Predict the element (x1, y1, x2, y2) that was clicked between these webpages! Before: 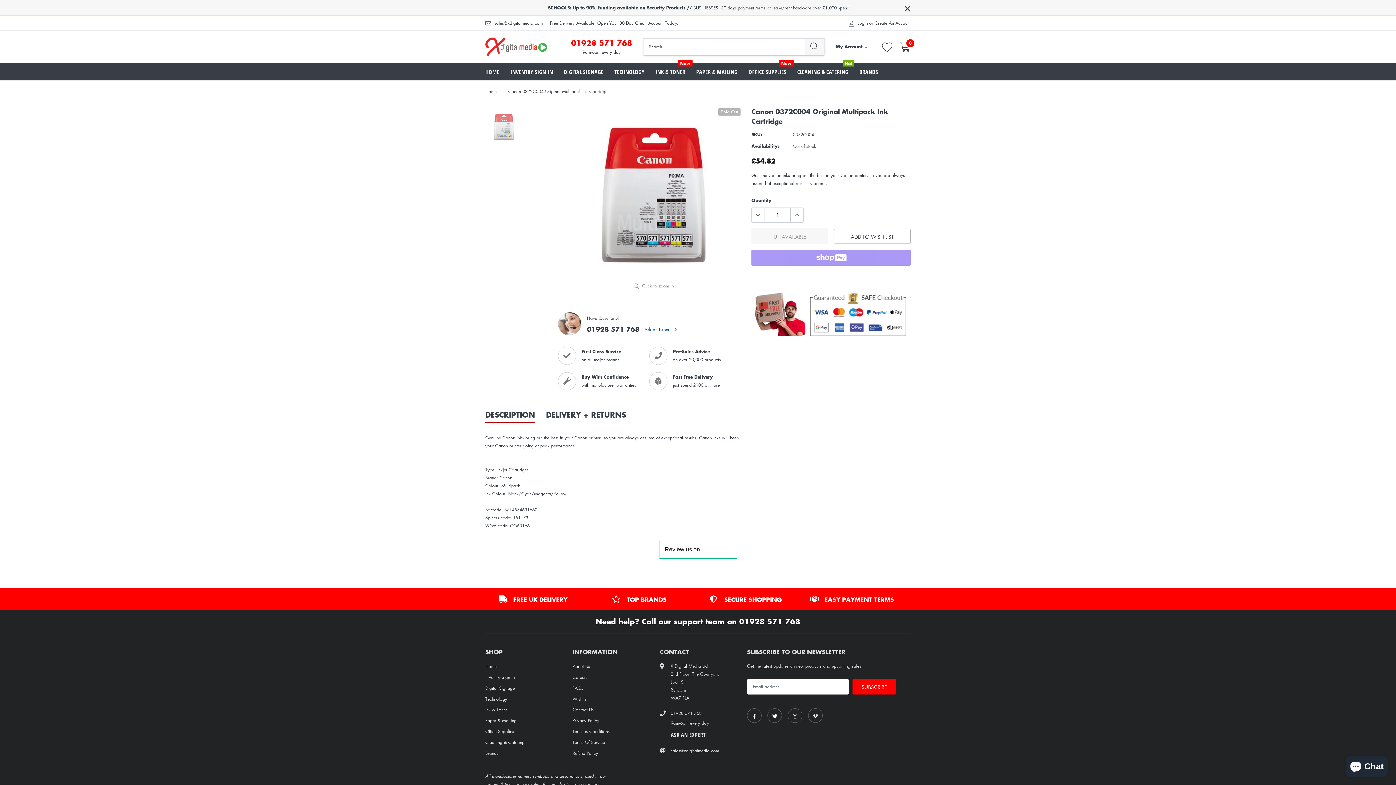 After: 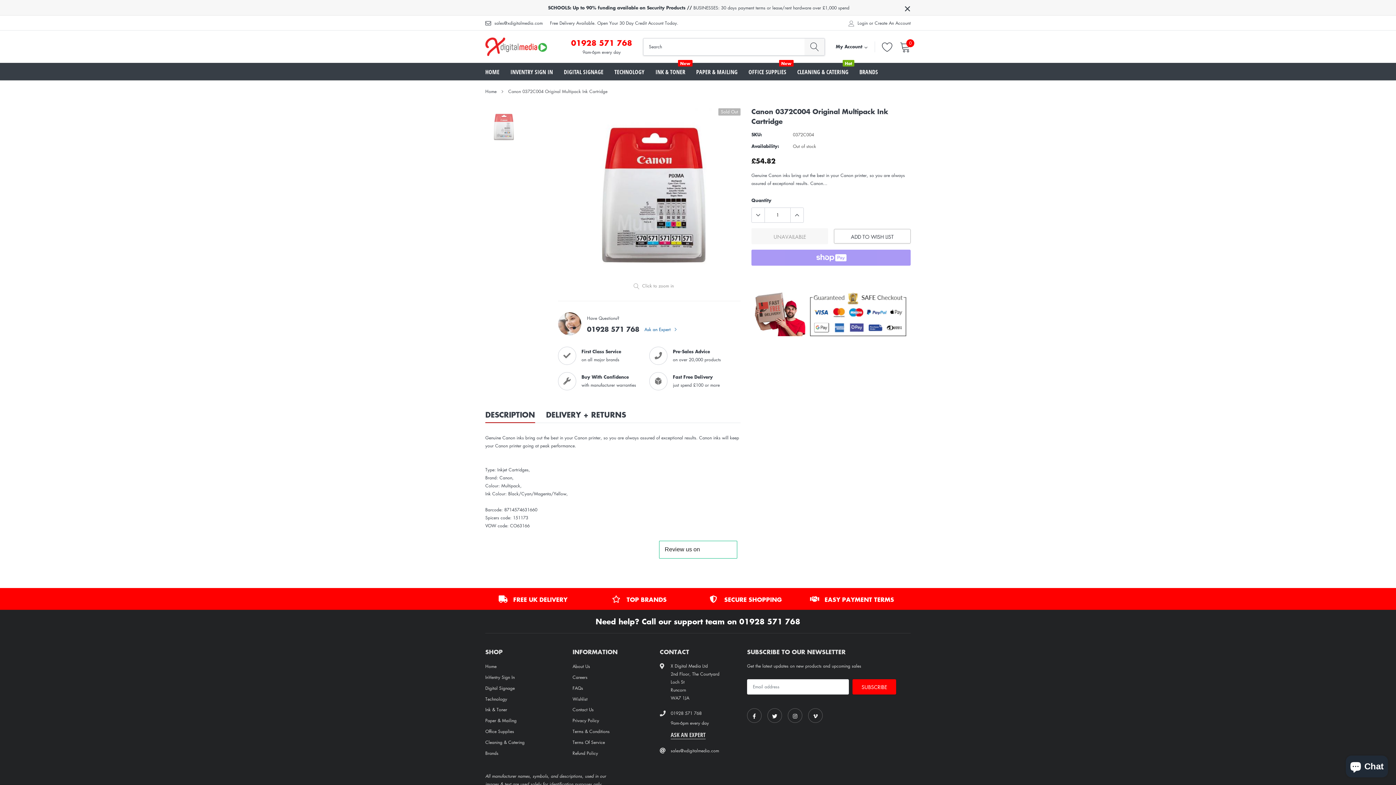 Action: bbox: (788, 708, 802, 723) label: link